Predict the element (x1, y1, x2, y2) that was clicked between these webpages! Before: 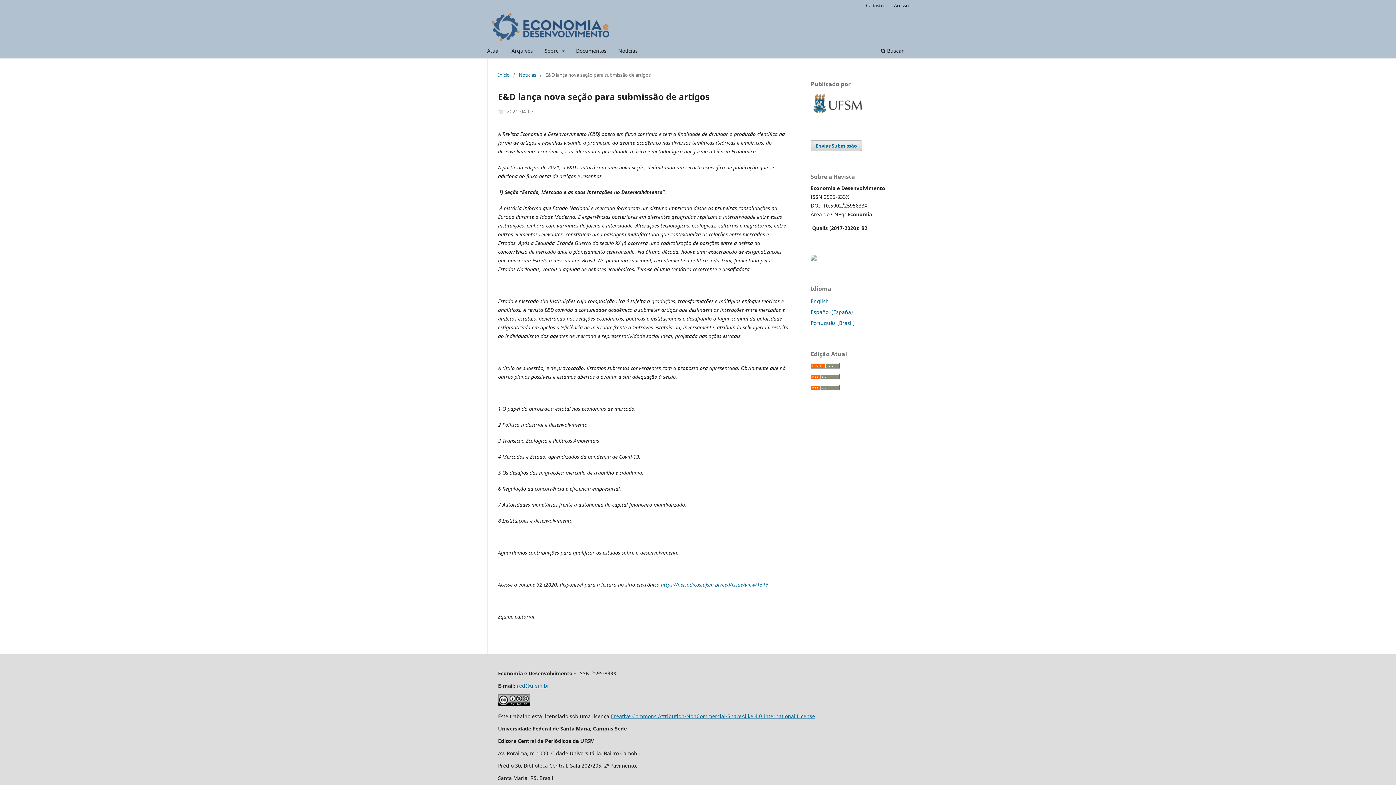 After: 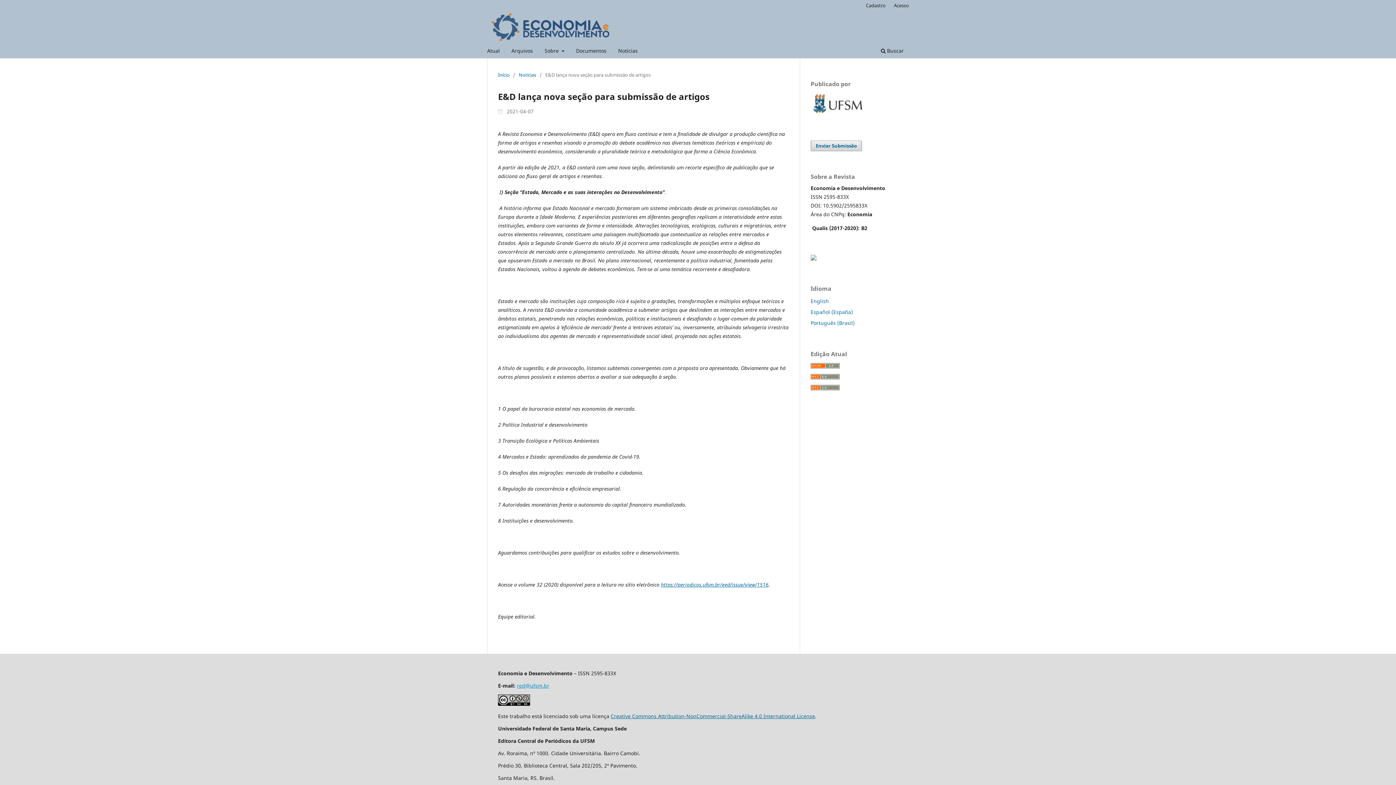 Action: label: red@ufsm.br bbox: (517, 682, 549, 689)